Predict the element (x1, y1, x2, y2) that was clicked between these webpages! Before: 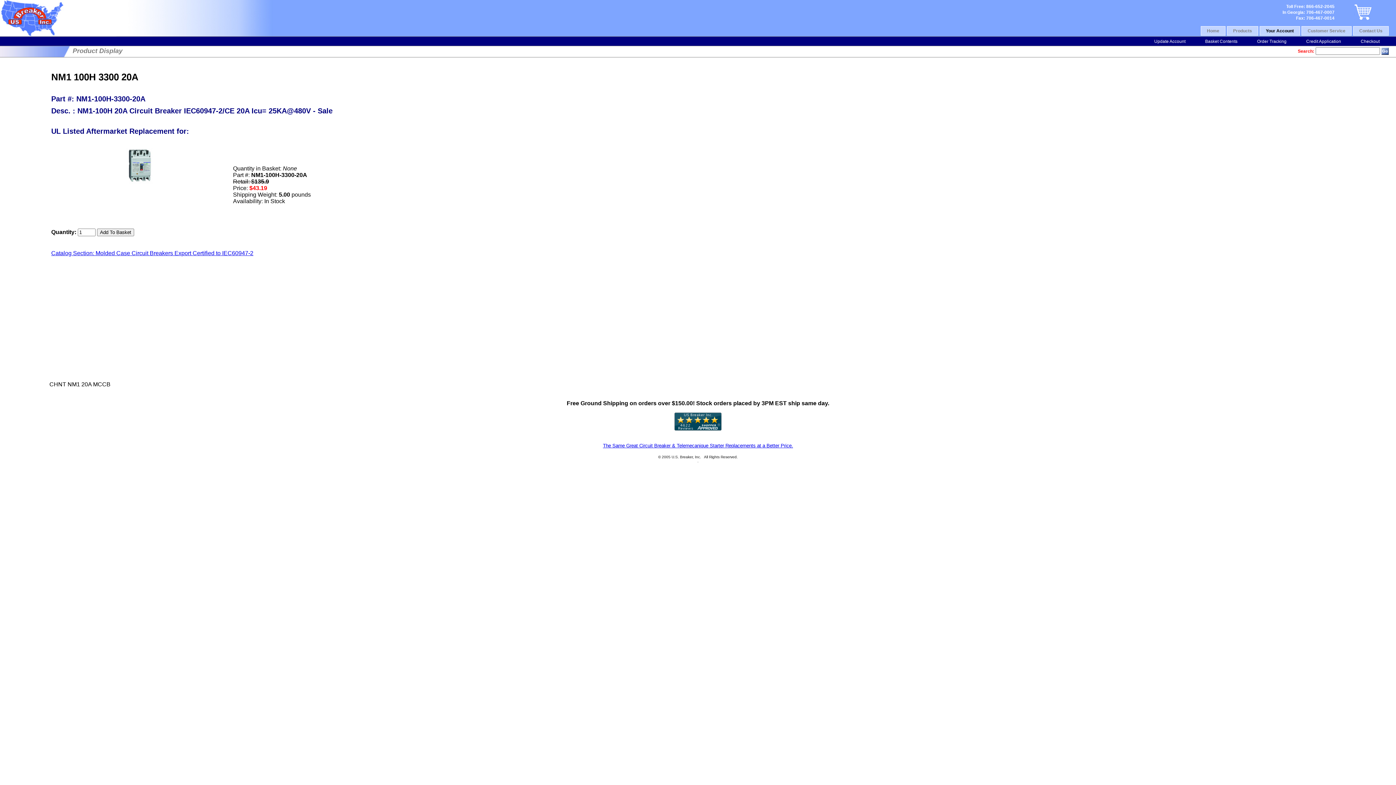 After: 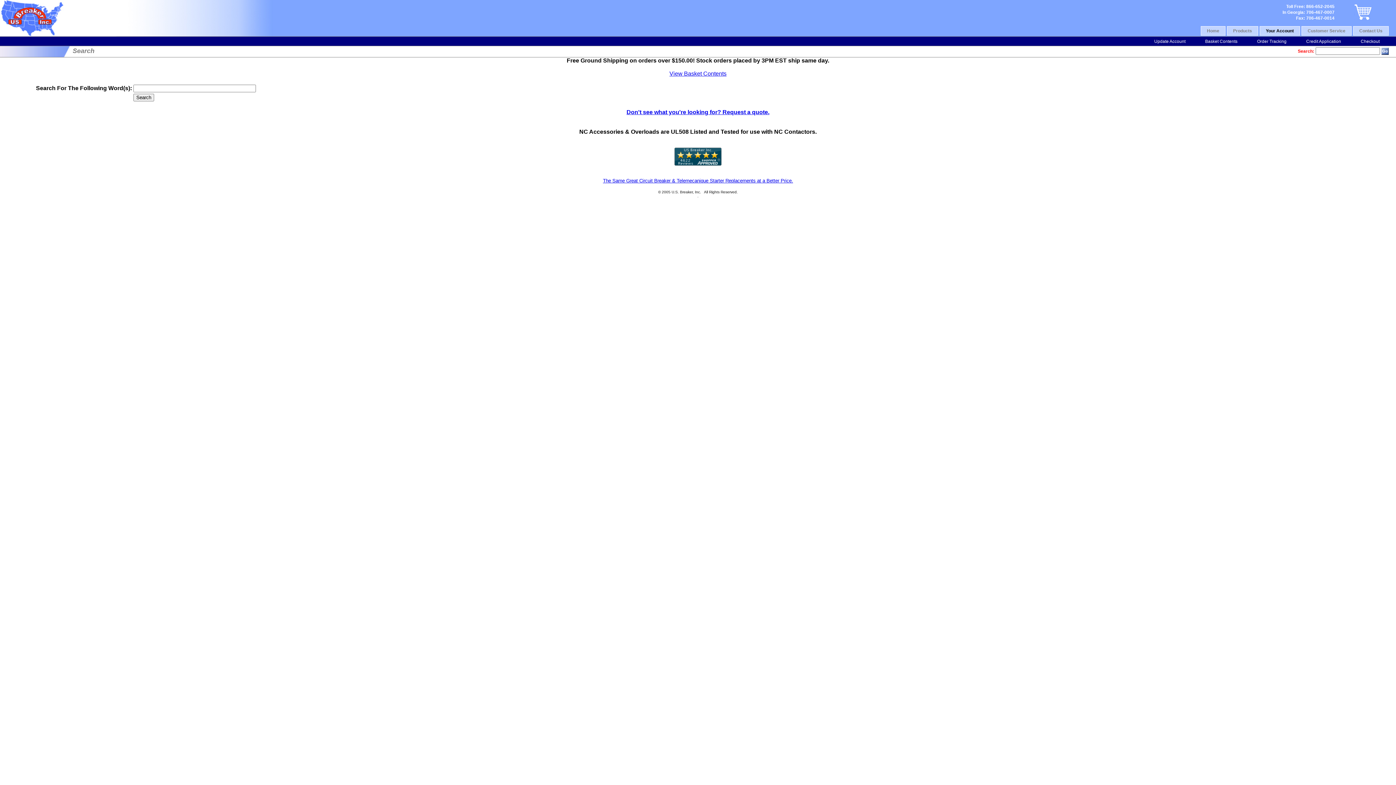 Action: bbox: (1381, 47, 1389, 53)